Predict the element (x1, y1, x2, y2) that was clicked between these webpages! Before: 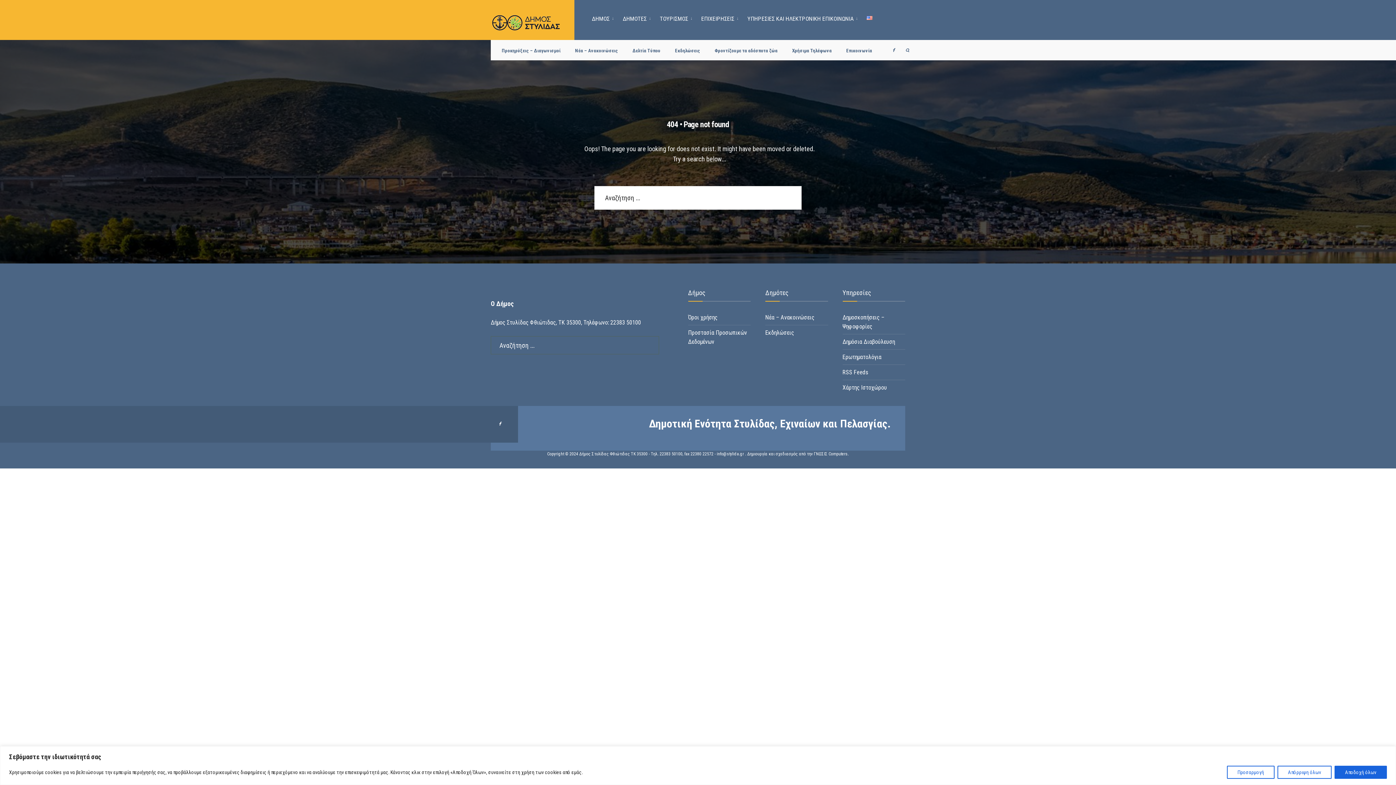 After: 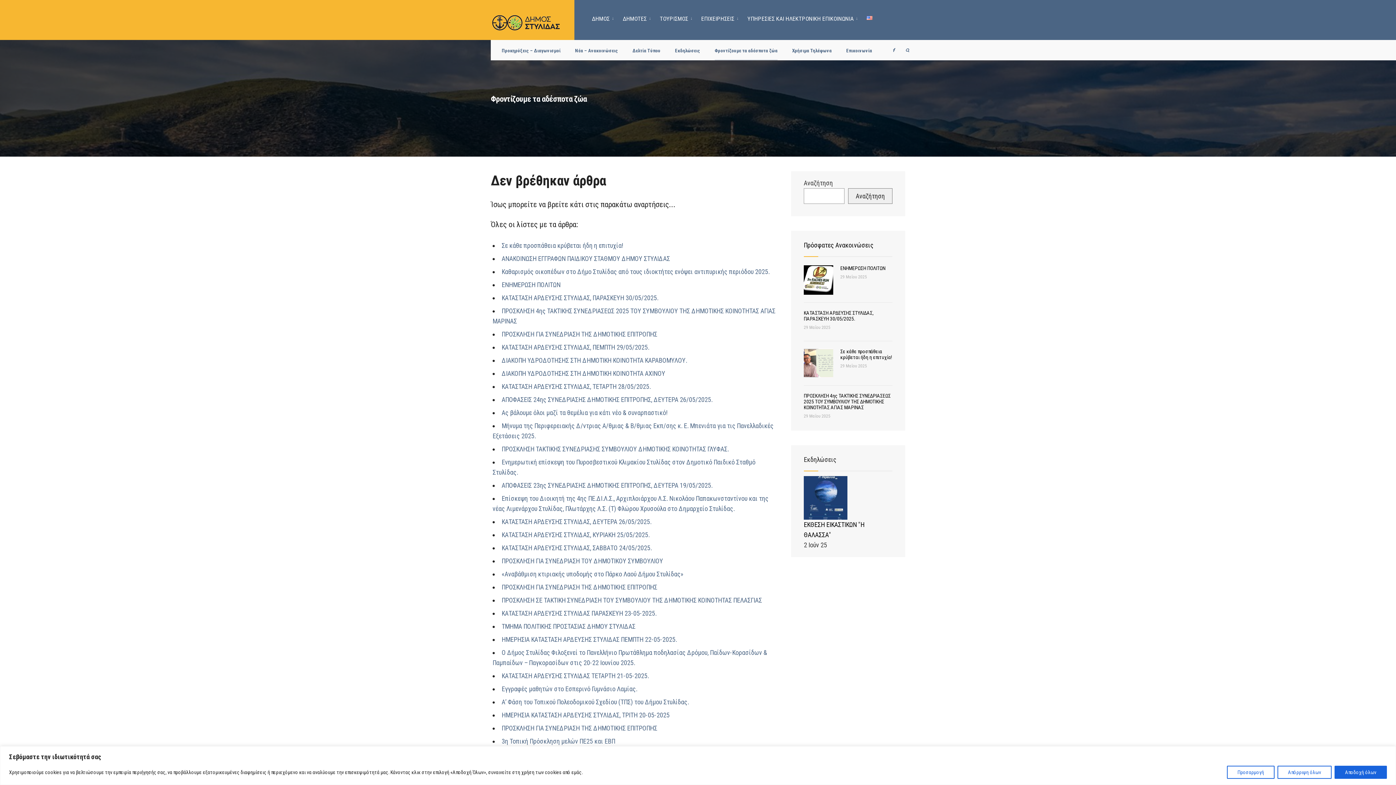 Action: bbox: (714, 40, 777, 60) label: Φροντίζουμε τα αδέσποτα ζώα